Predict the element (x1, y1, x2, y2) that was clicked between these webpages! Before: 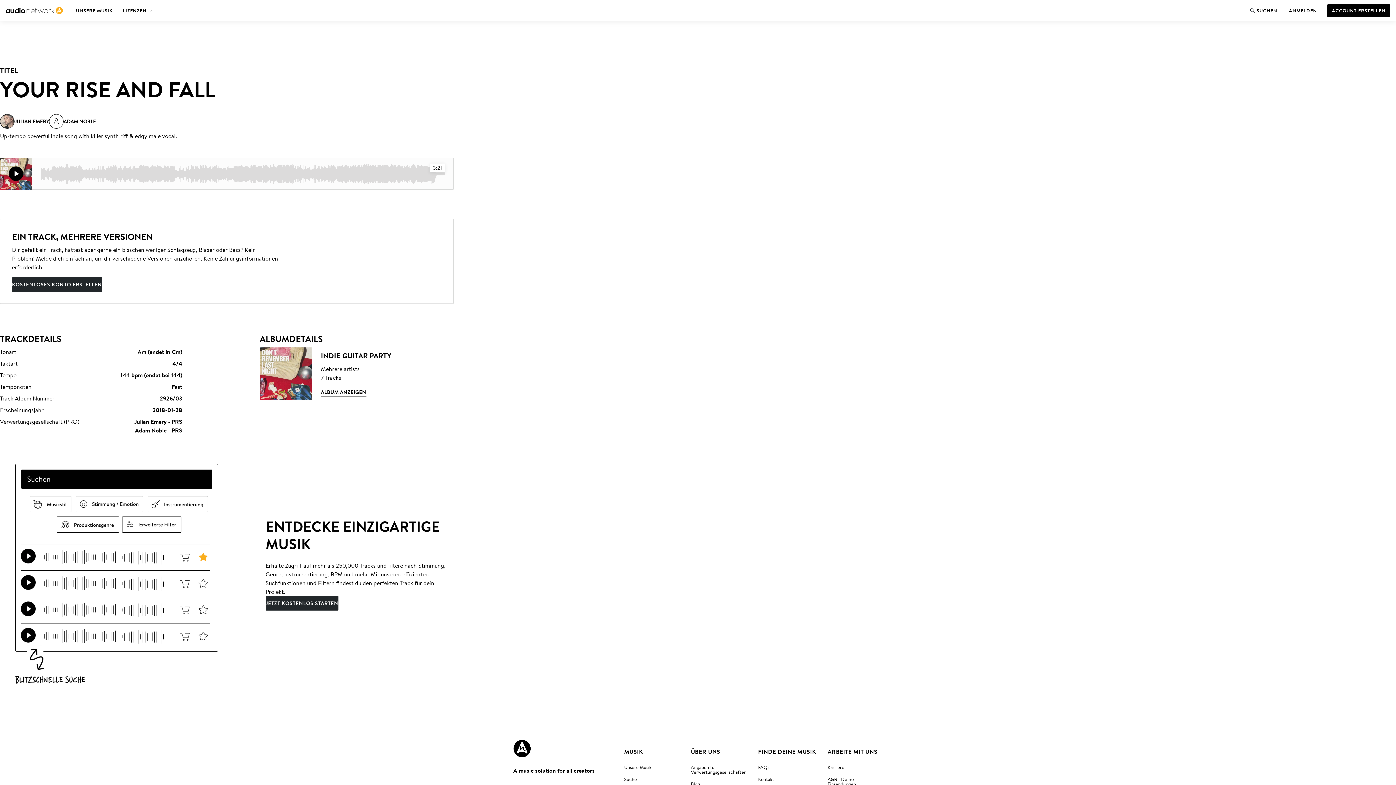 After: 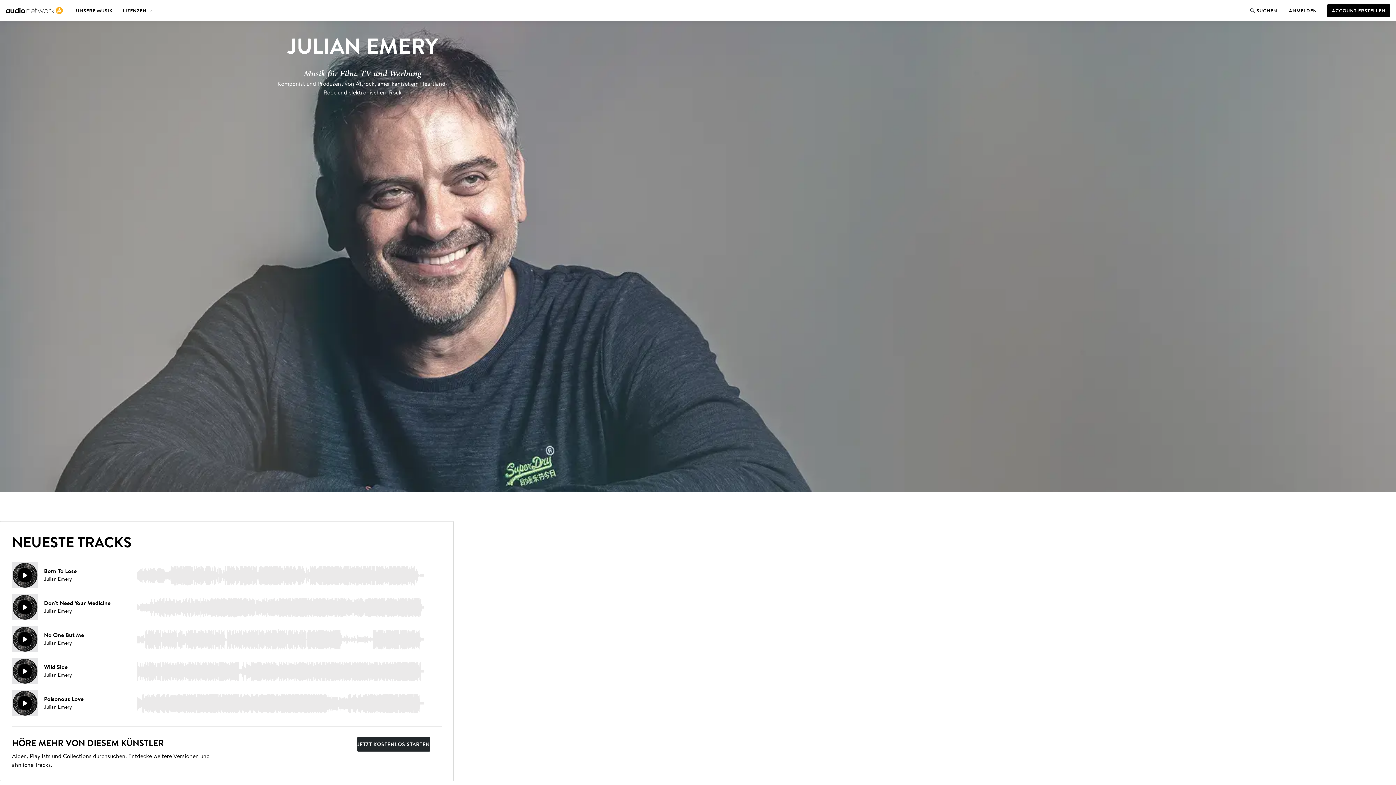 Action: bbox: (0, 111, 49, 131) label: JULIAN EMERY